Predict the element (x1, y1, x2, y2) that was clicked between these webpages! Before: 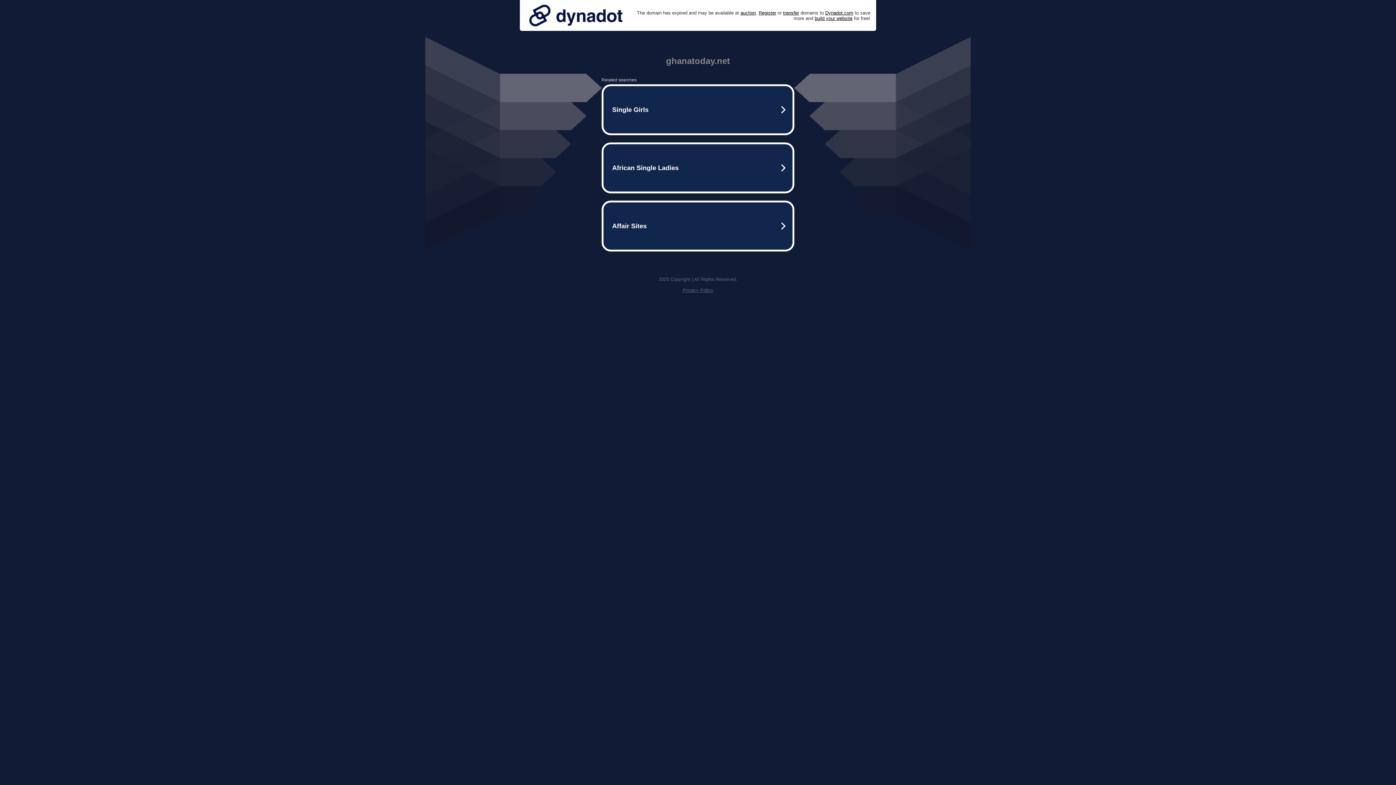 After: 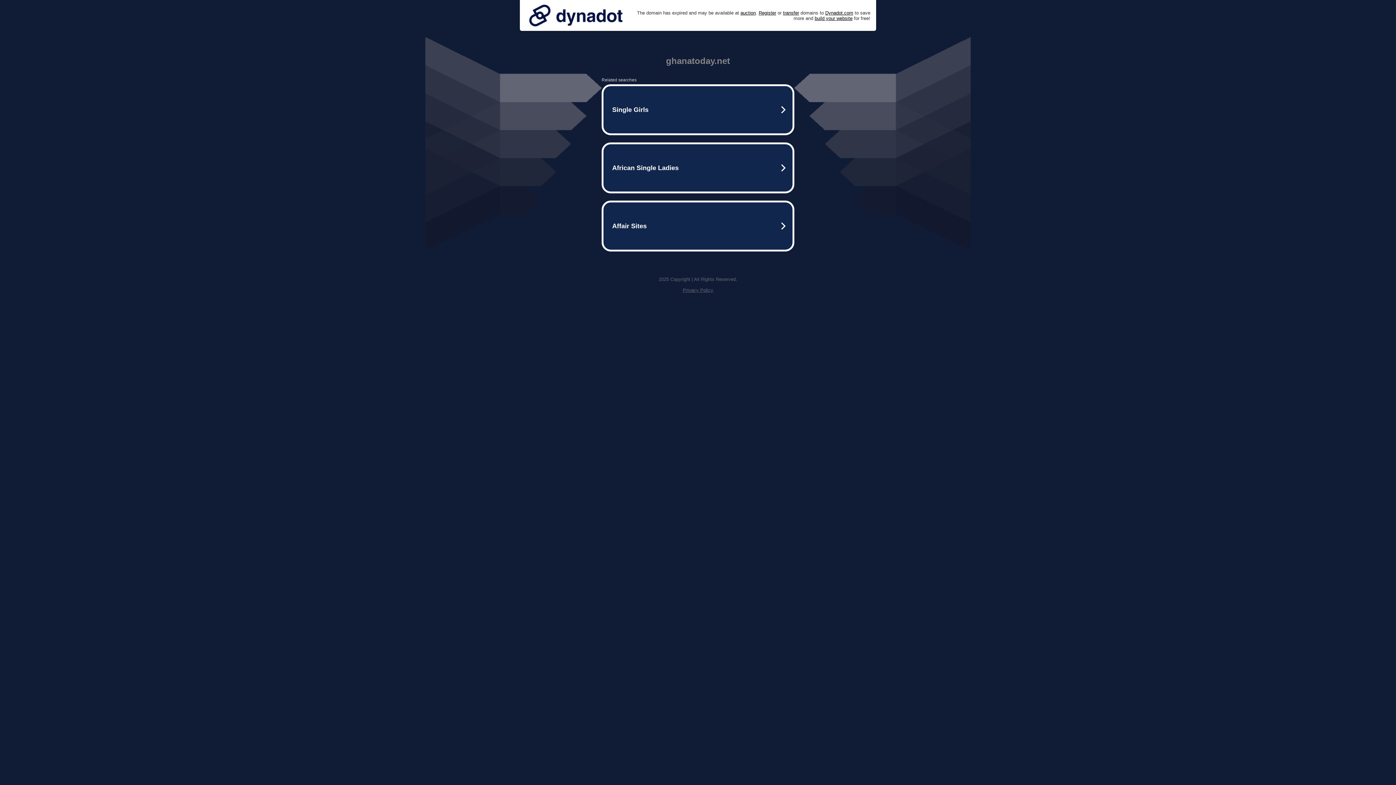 Action: bbox: (525, 0, 626, 30)